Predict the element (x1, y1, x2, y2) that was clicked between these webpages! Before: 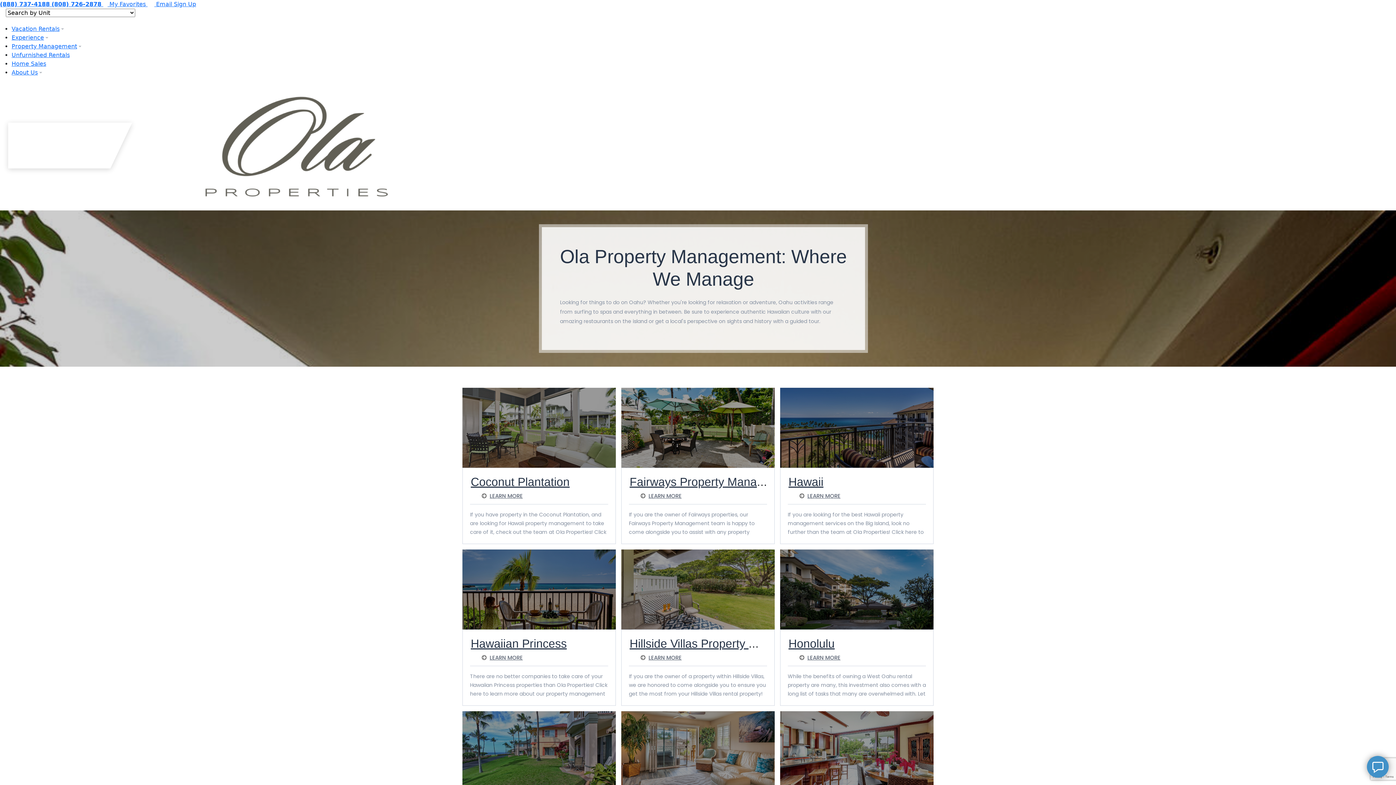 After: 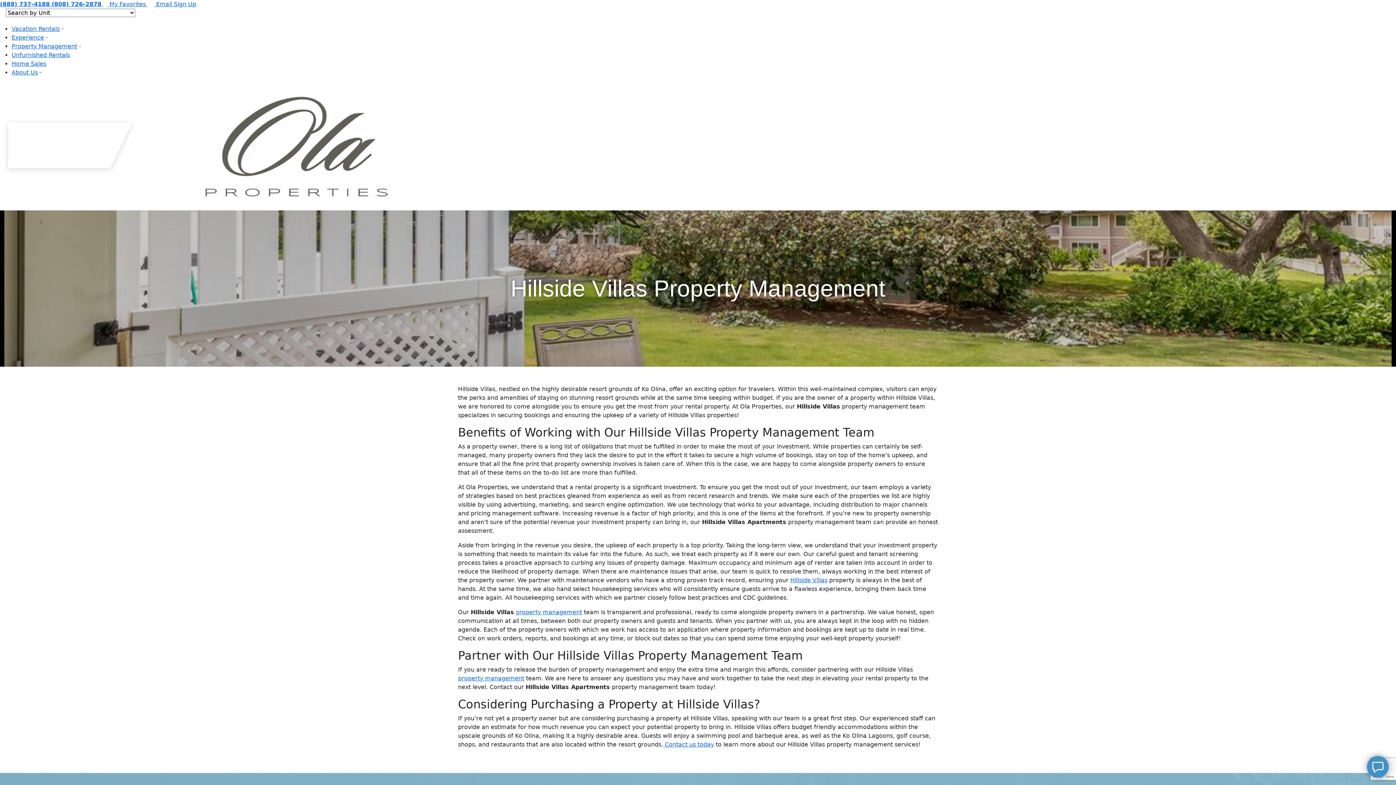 Action: bbox: (621, 549, 774, 629)